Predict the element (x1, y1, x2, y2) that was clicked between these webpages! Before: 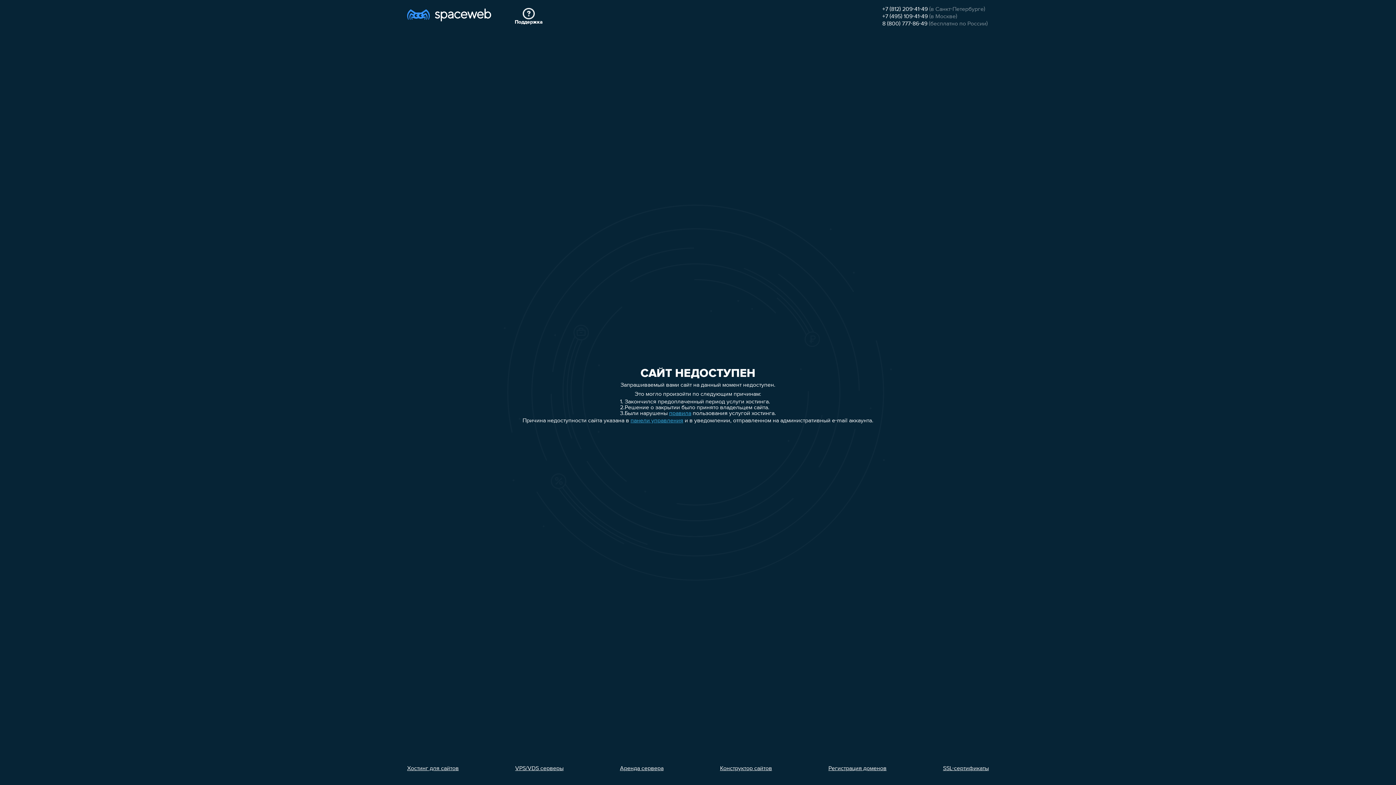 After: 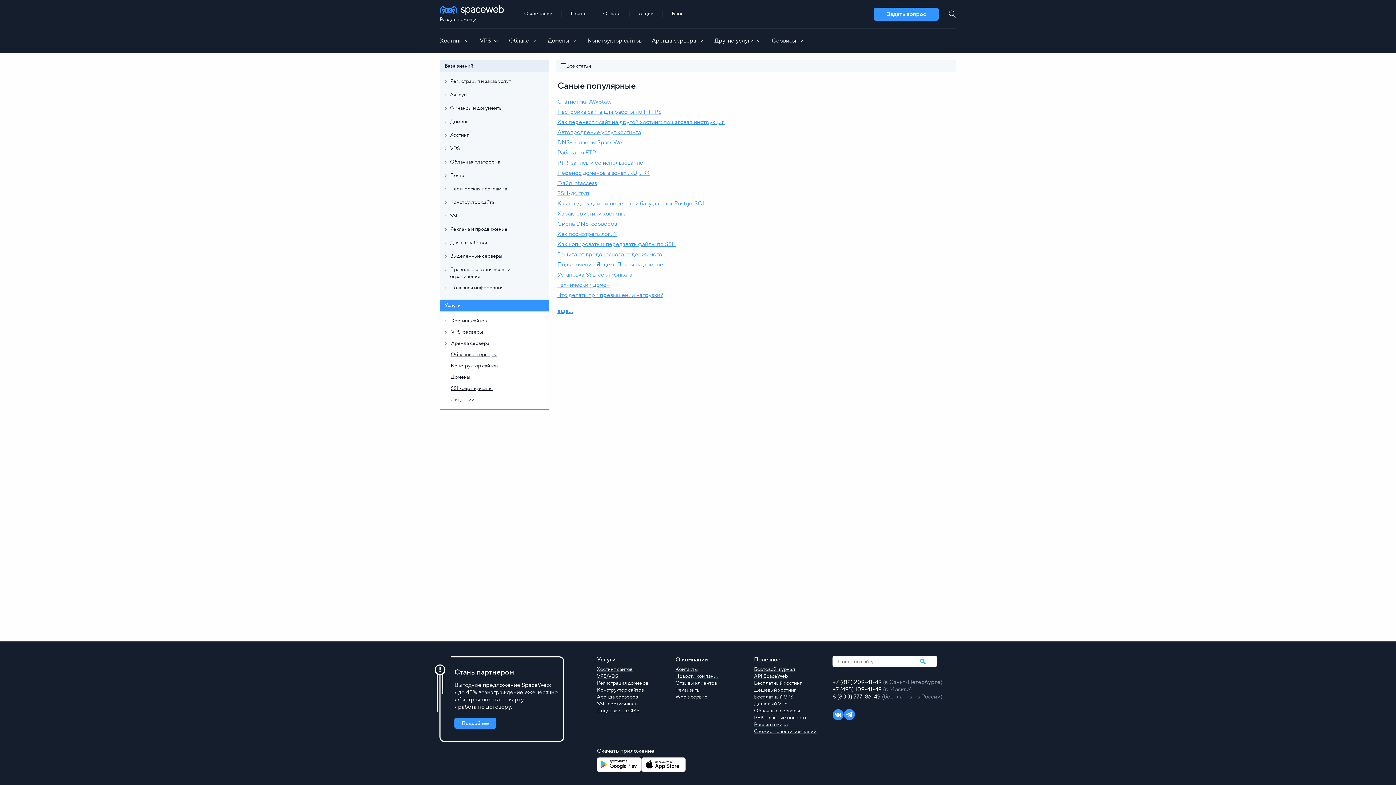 Action: label: Поддержка bbox: (514, 8, 542, 25)